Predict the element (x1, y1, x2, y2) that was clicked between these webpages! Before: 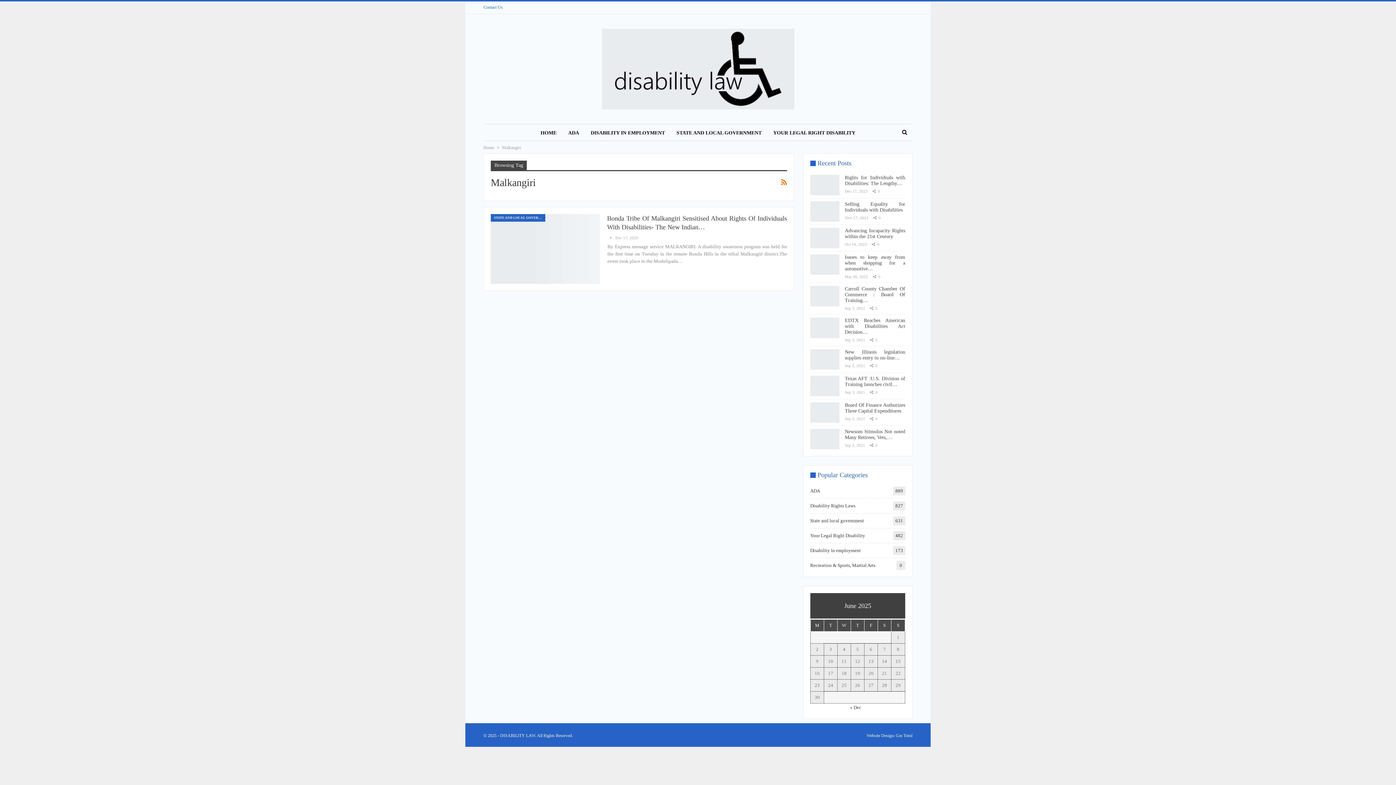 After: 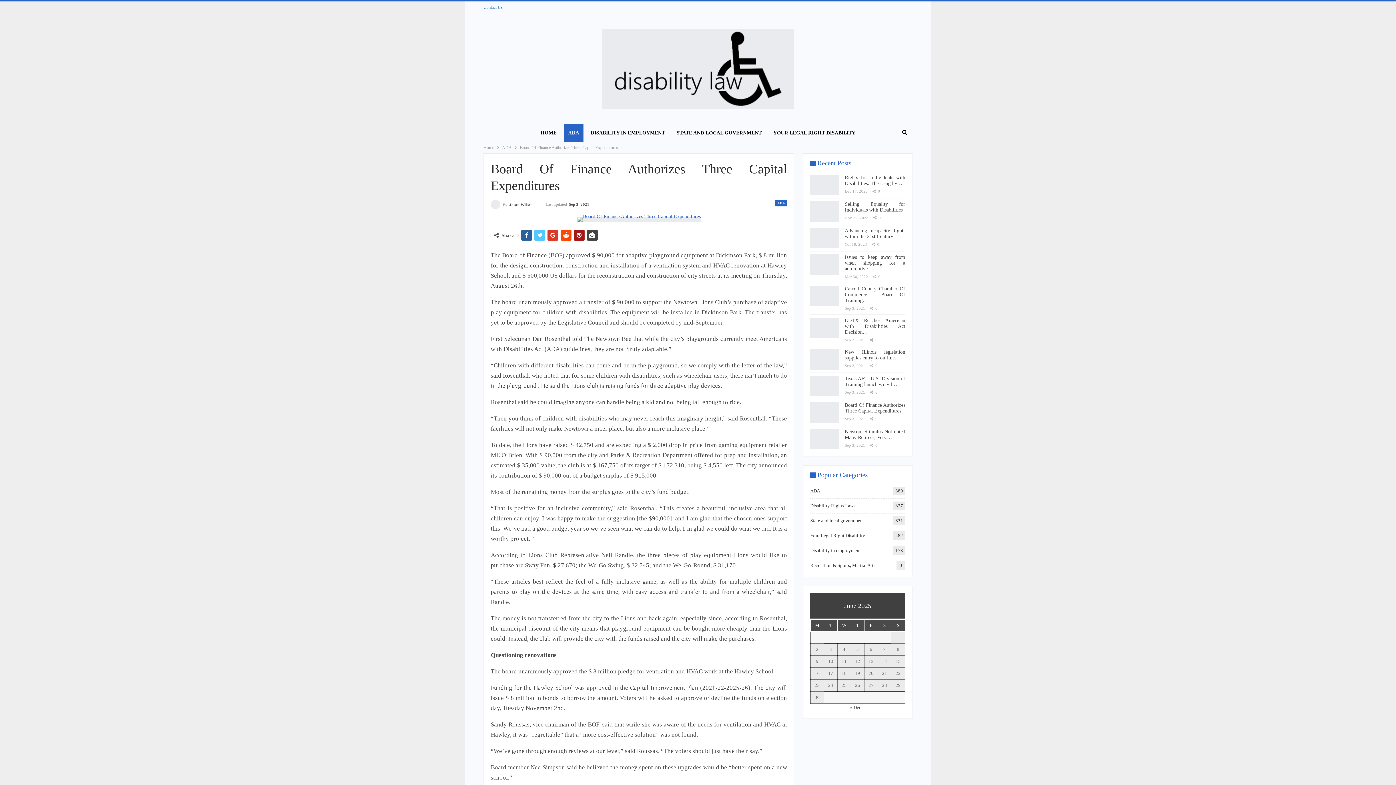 Action: bbox: (810, 402, 839, 422)